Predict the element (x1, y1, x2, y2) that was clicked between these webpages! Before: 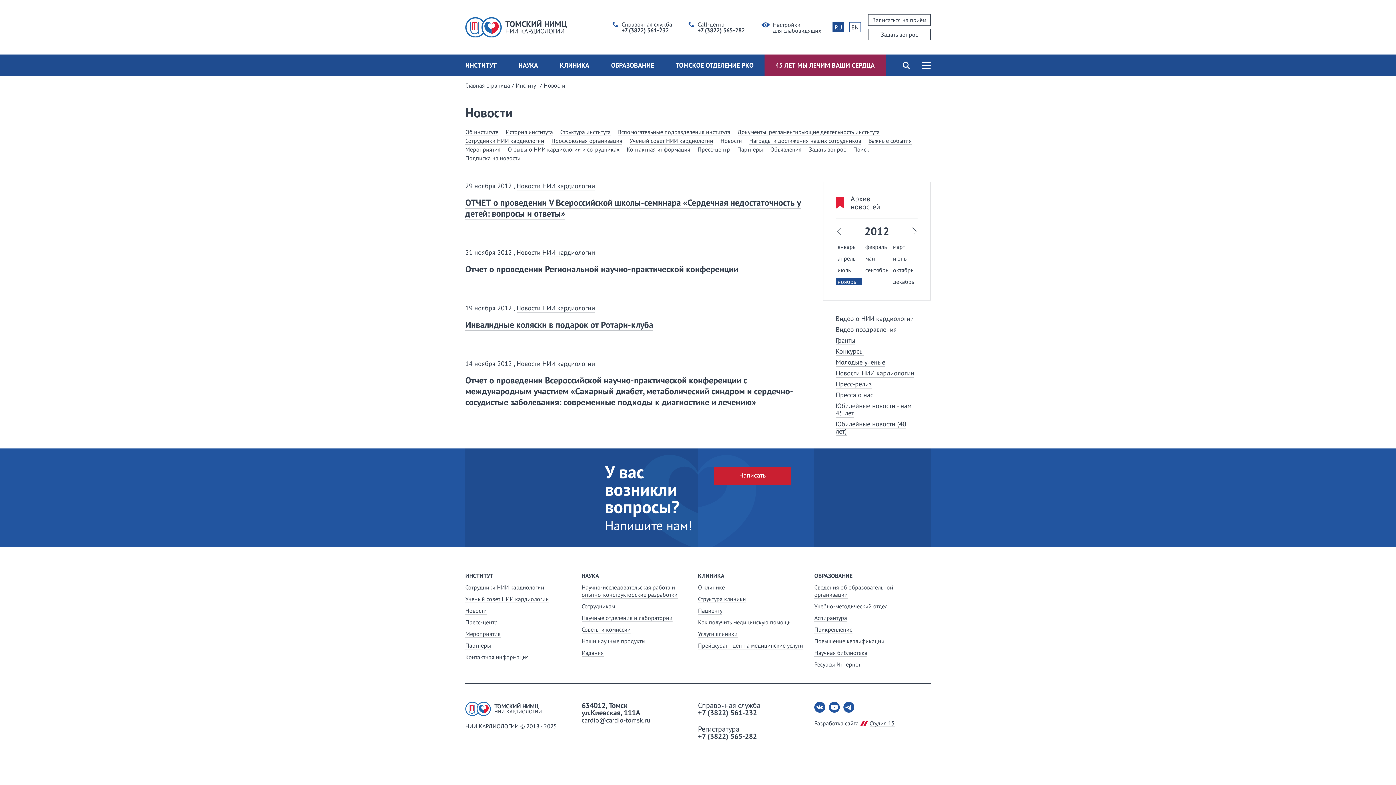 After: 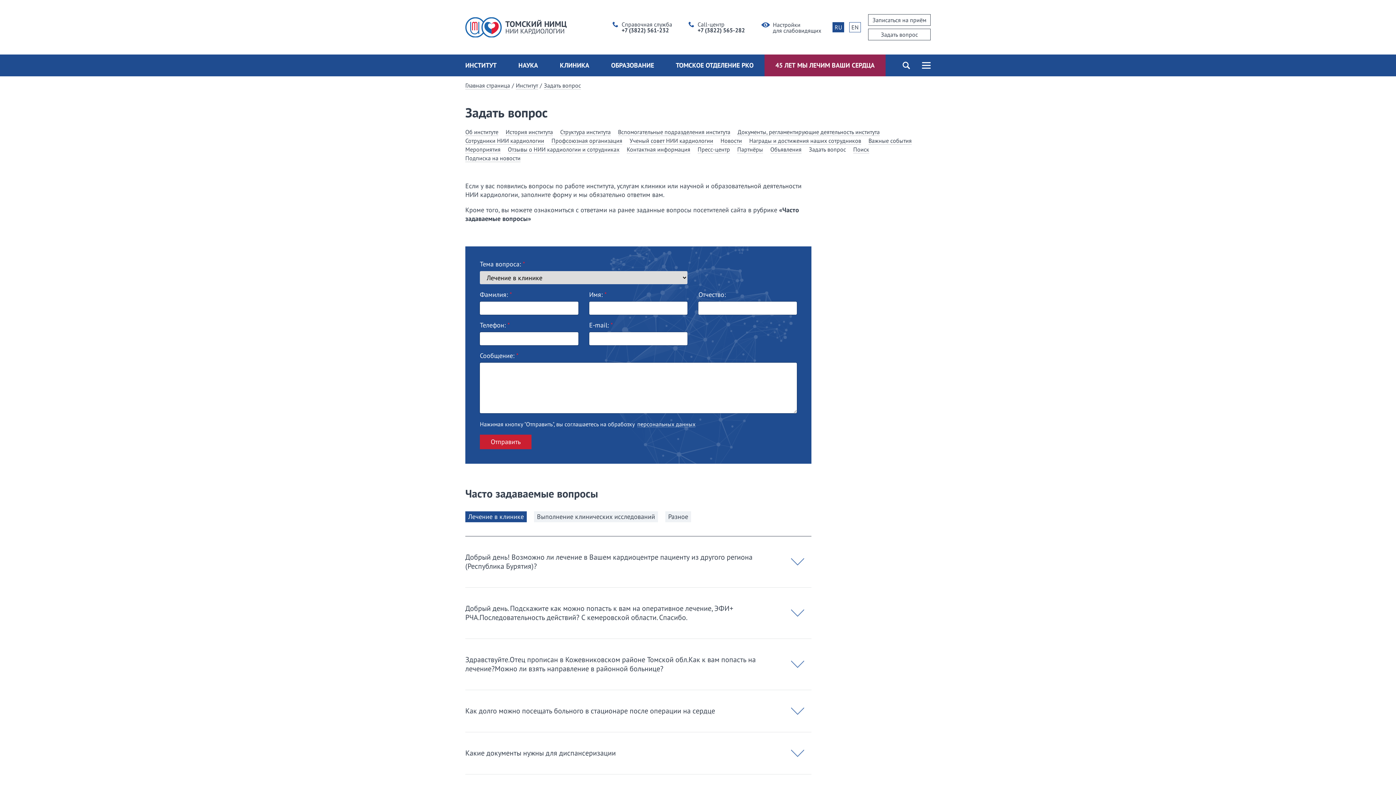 Action: label: Написать bbox: (713, 466, 791, 485)